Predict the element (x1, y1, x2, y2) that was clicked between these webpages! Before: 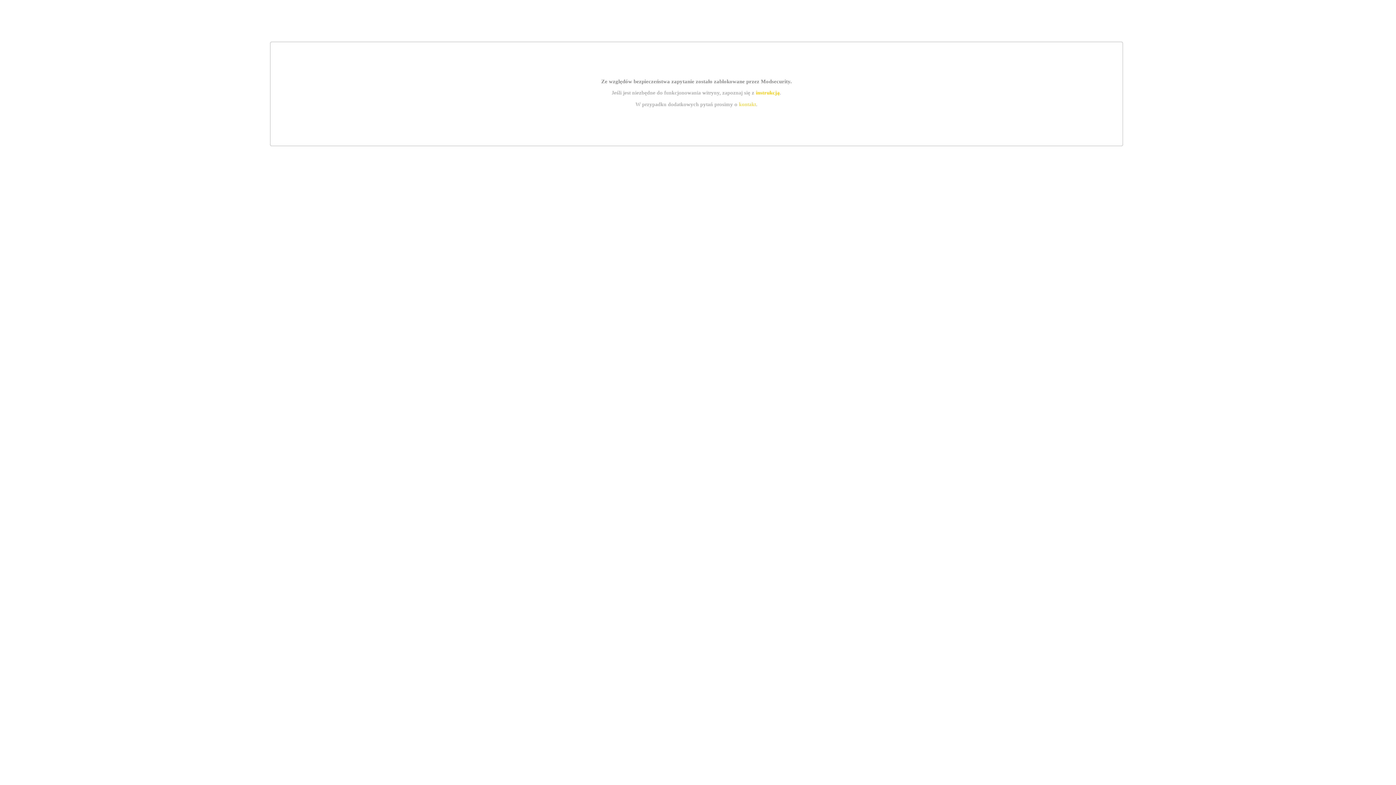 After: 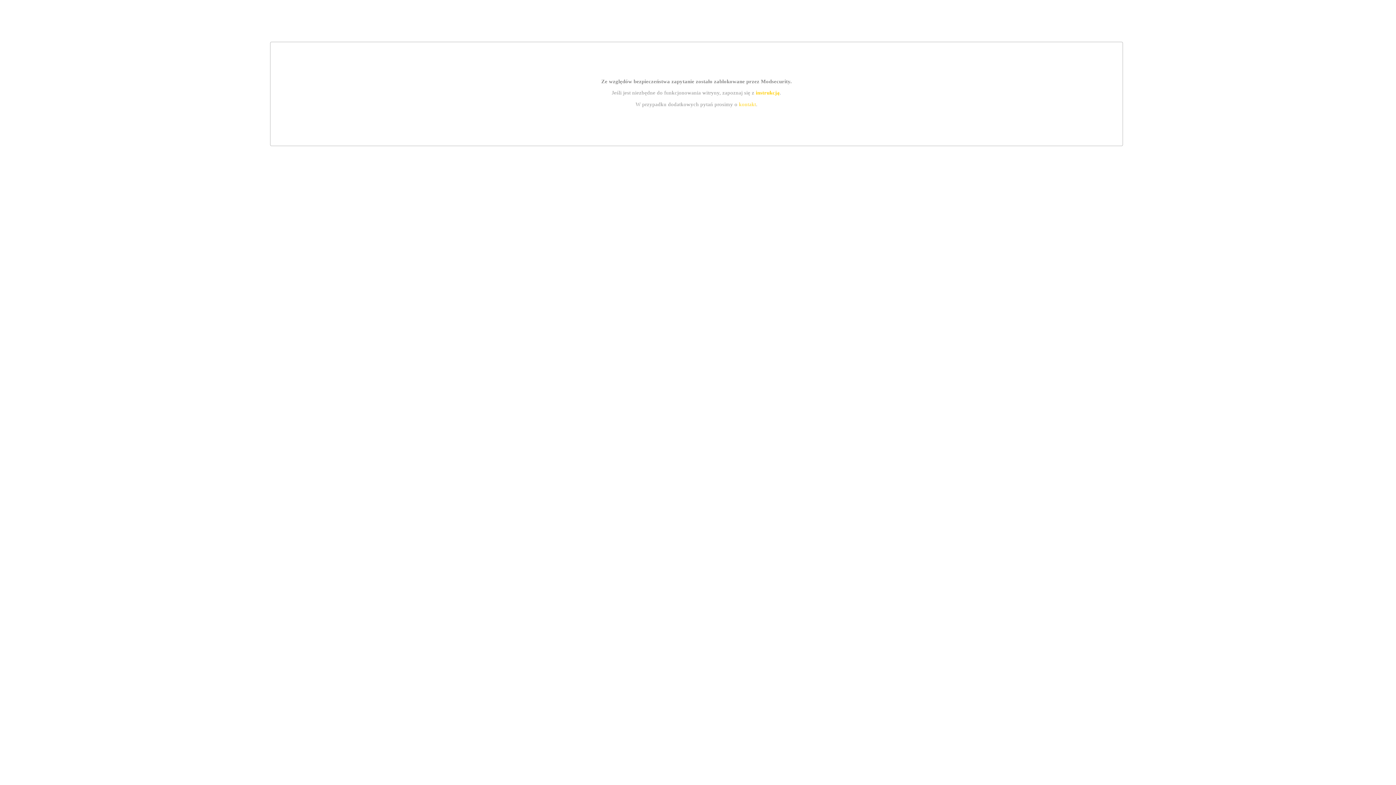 Action: label: kontakt bbox: (739, 101, 756, 107)